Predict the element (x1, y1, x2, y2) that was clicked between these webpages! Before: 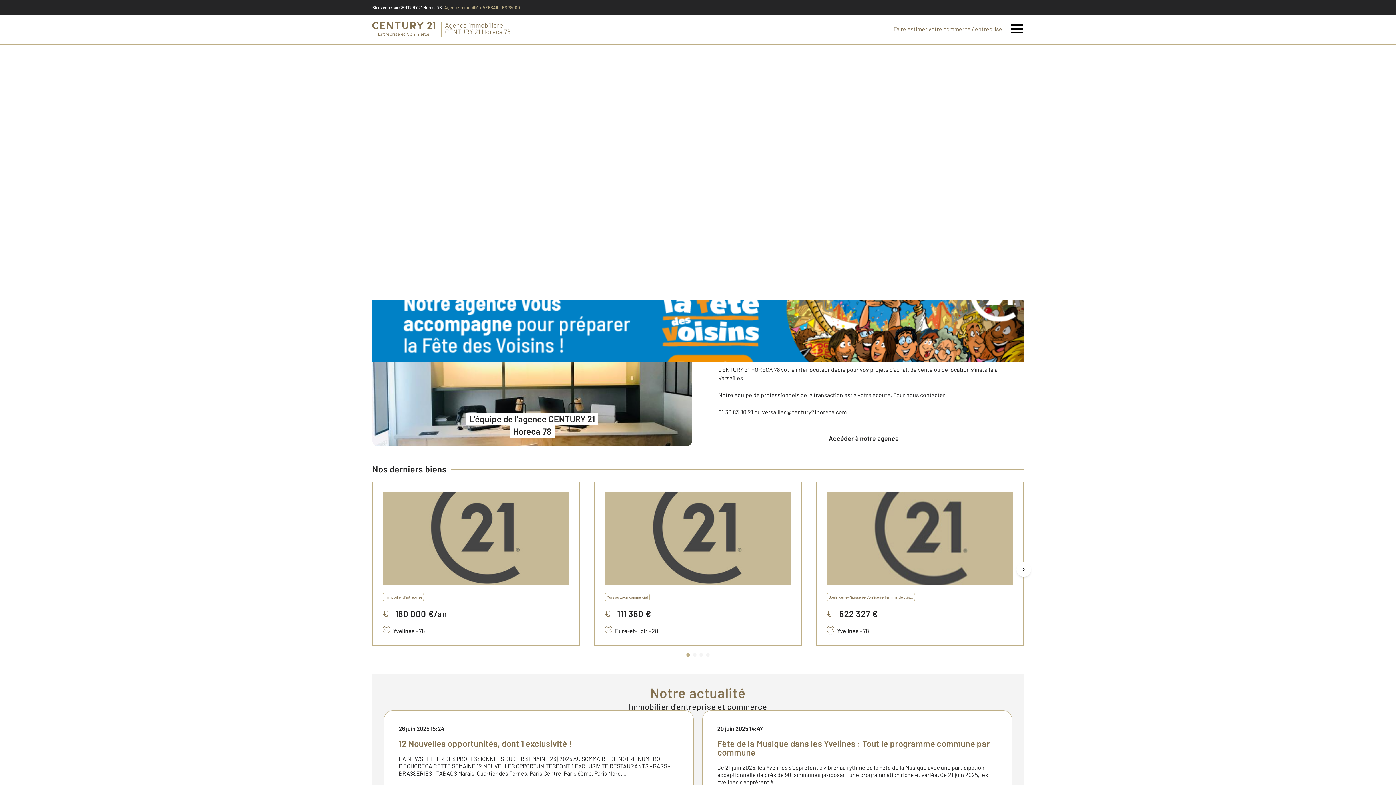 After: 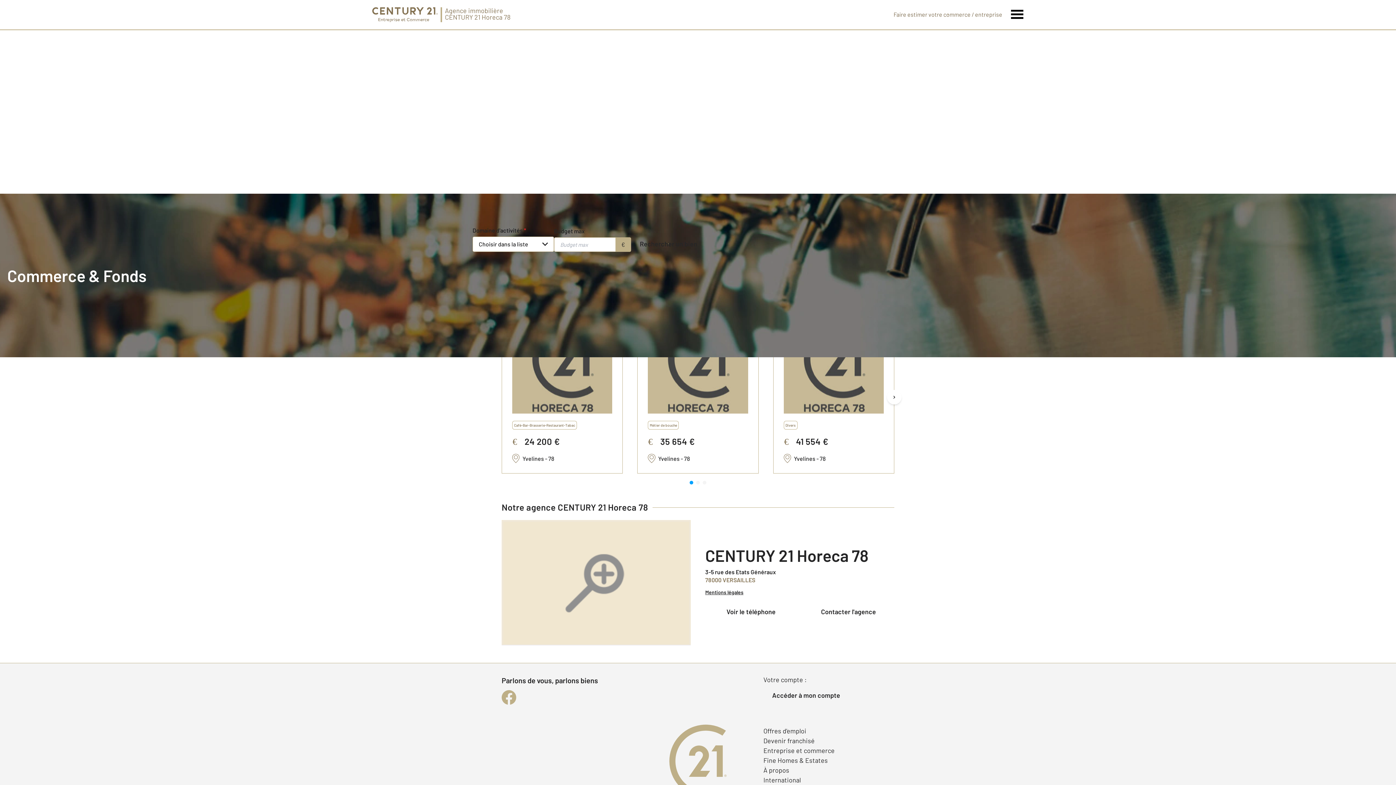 Action: label: Fonds de commerce bbox: (372, 62, 577, 238)